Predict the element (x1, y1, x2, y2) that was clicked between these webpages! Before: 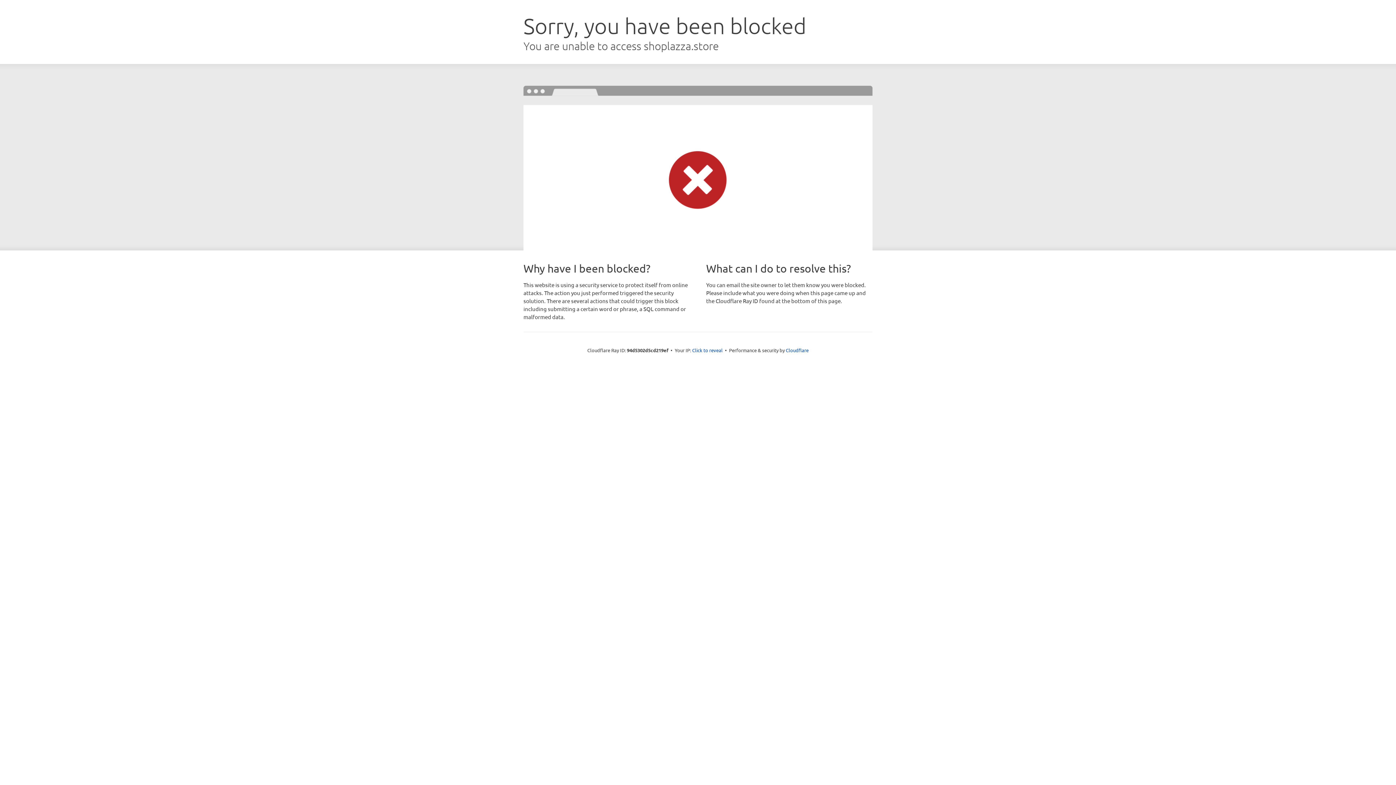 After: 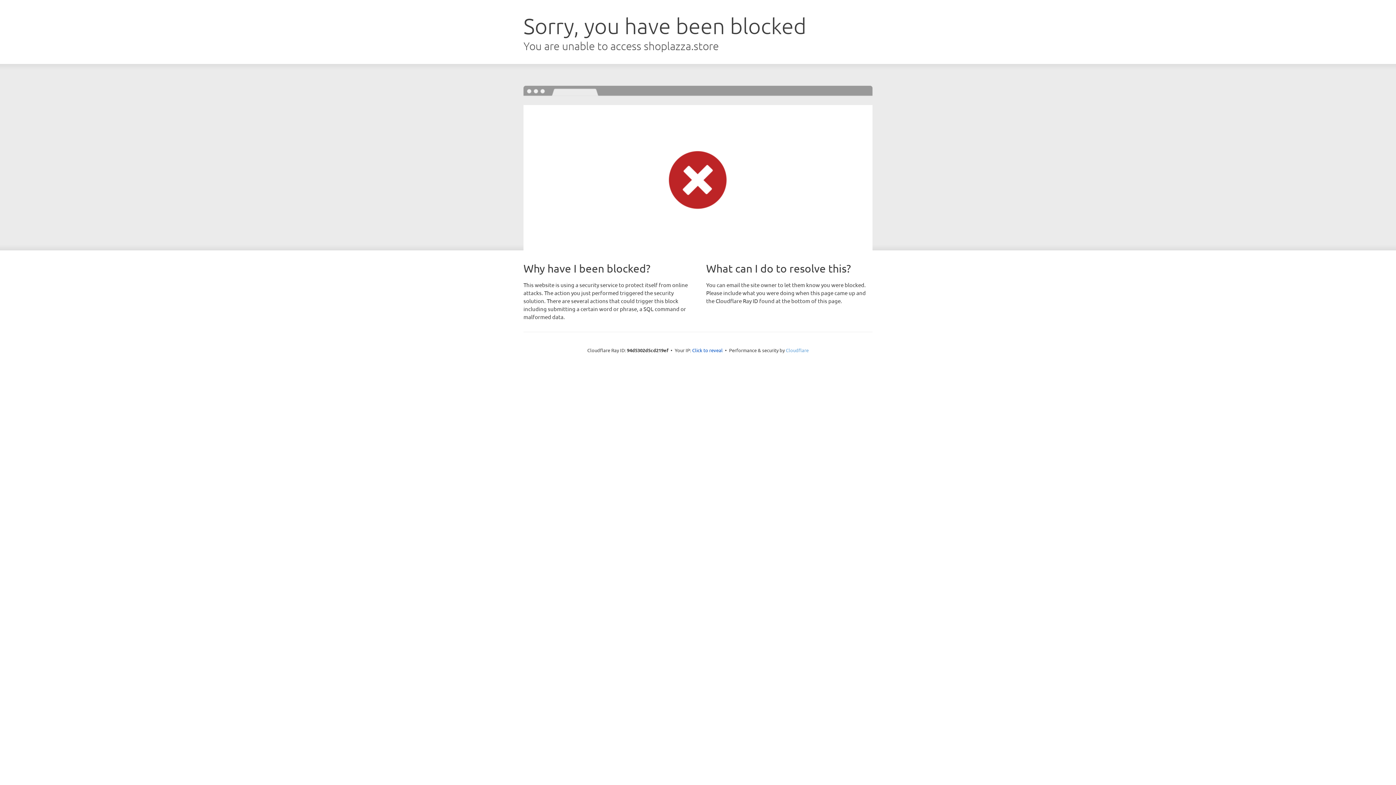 Action: bbox: (786, 347, 808, 353) label: Cloudflare